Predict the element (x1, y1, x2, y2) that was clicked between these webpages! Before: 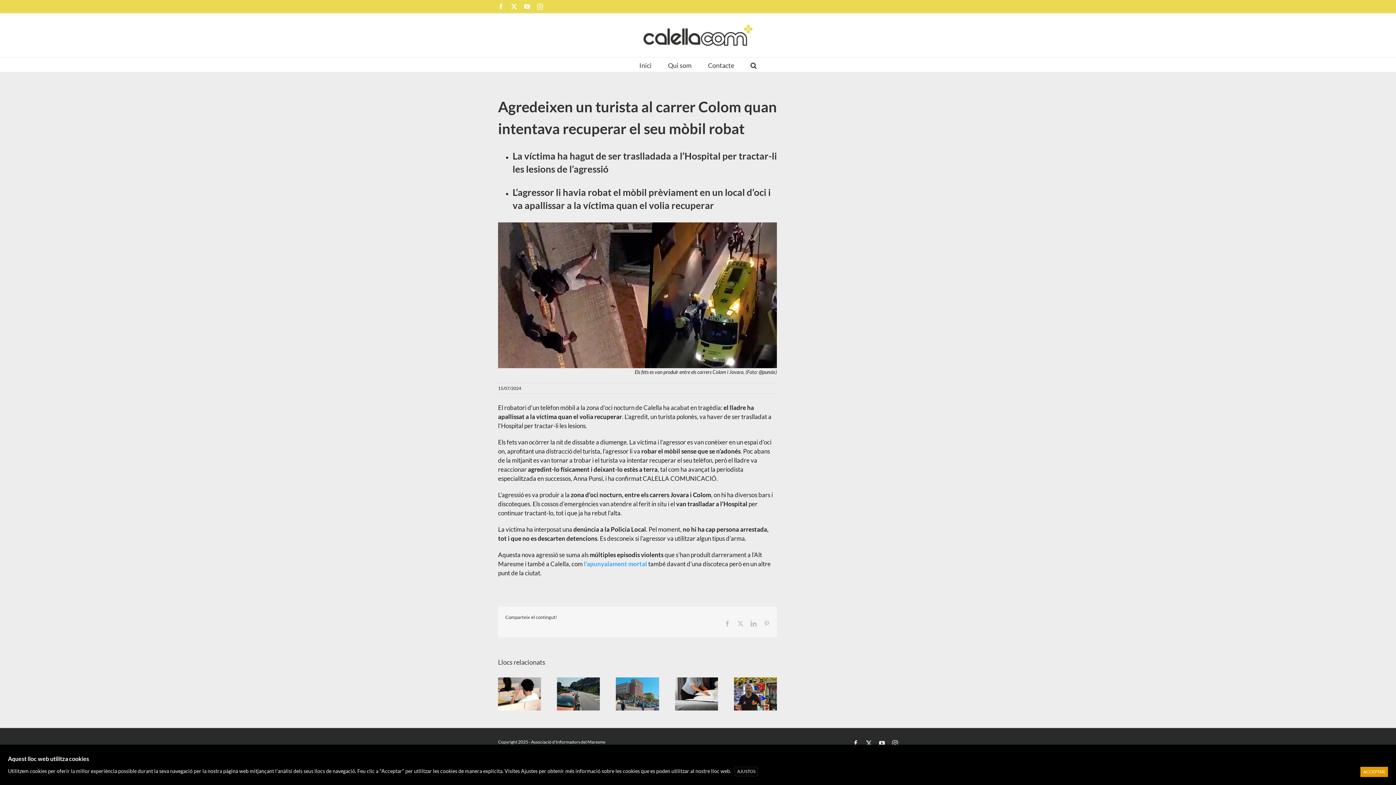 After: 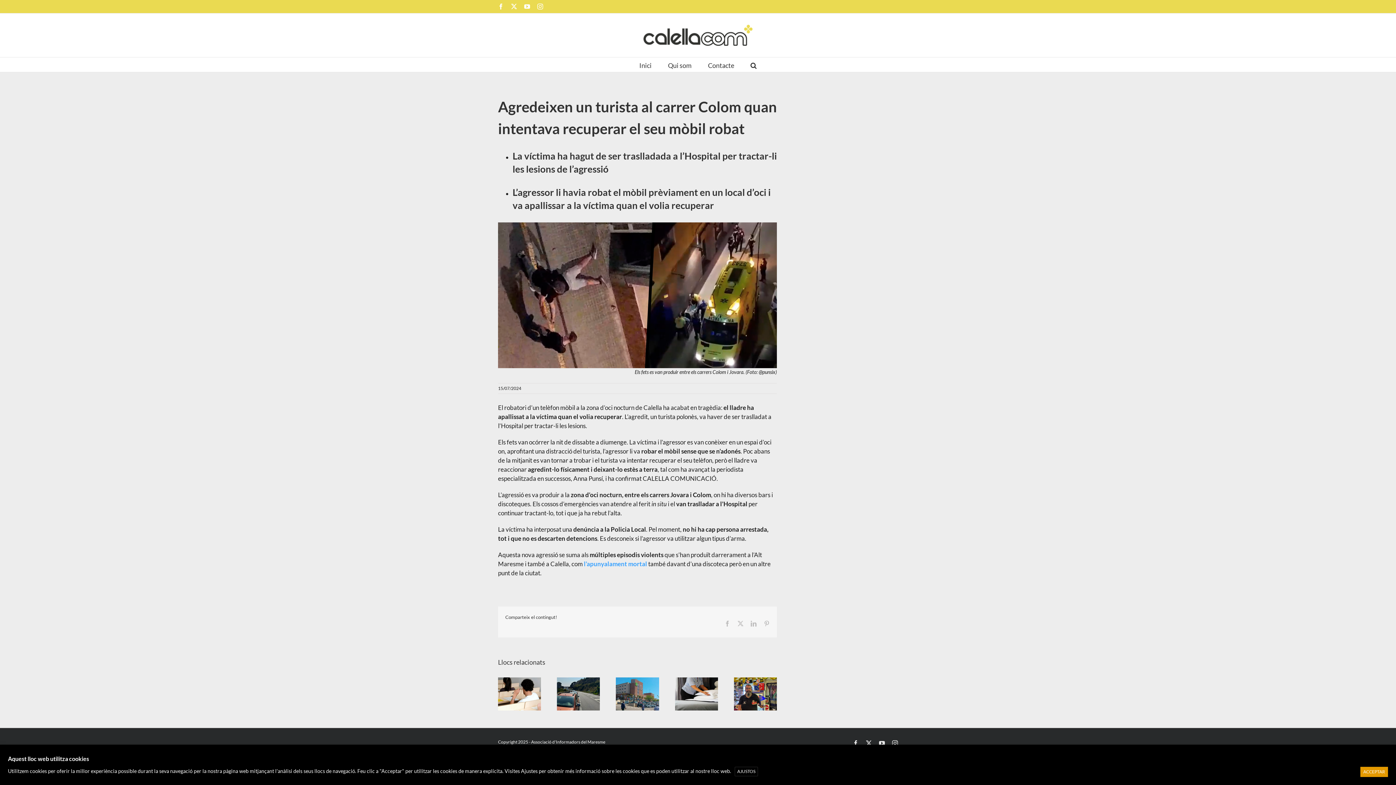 Action: label: YouTube bbox: (879, 740, 885, 746)